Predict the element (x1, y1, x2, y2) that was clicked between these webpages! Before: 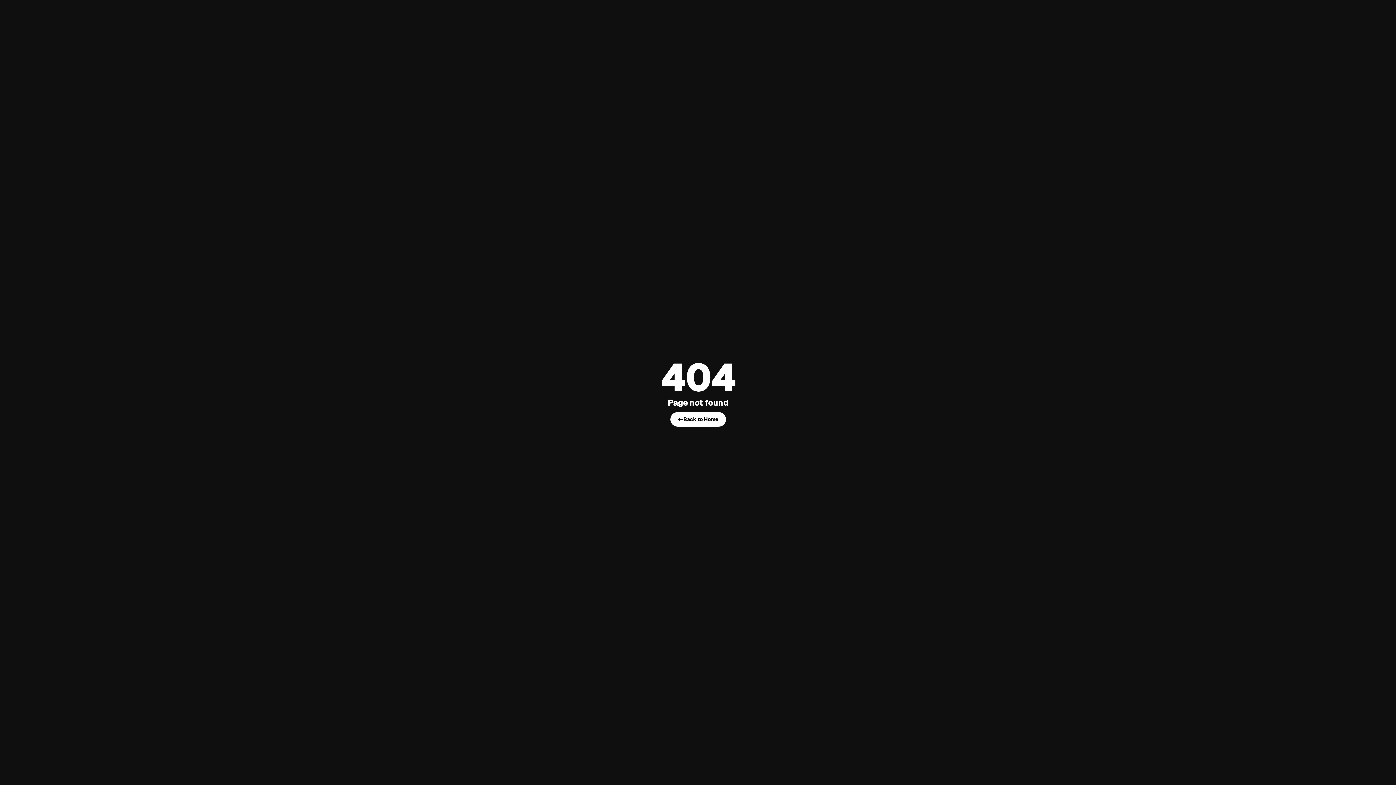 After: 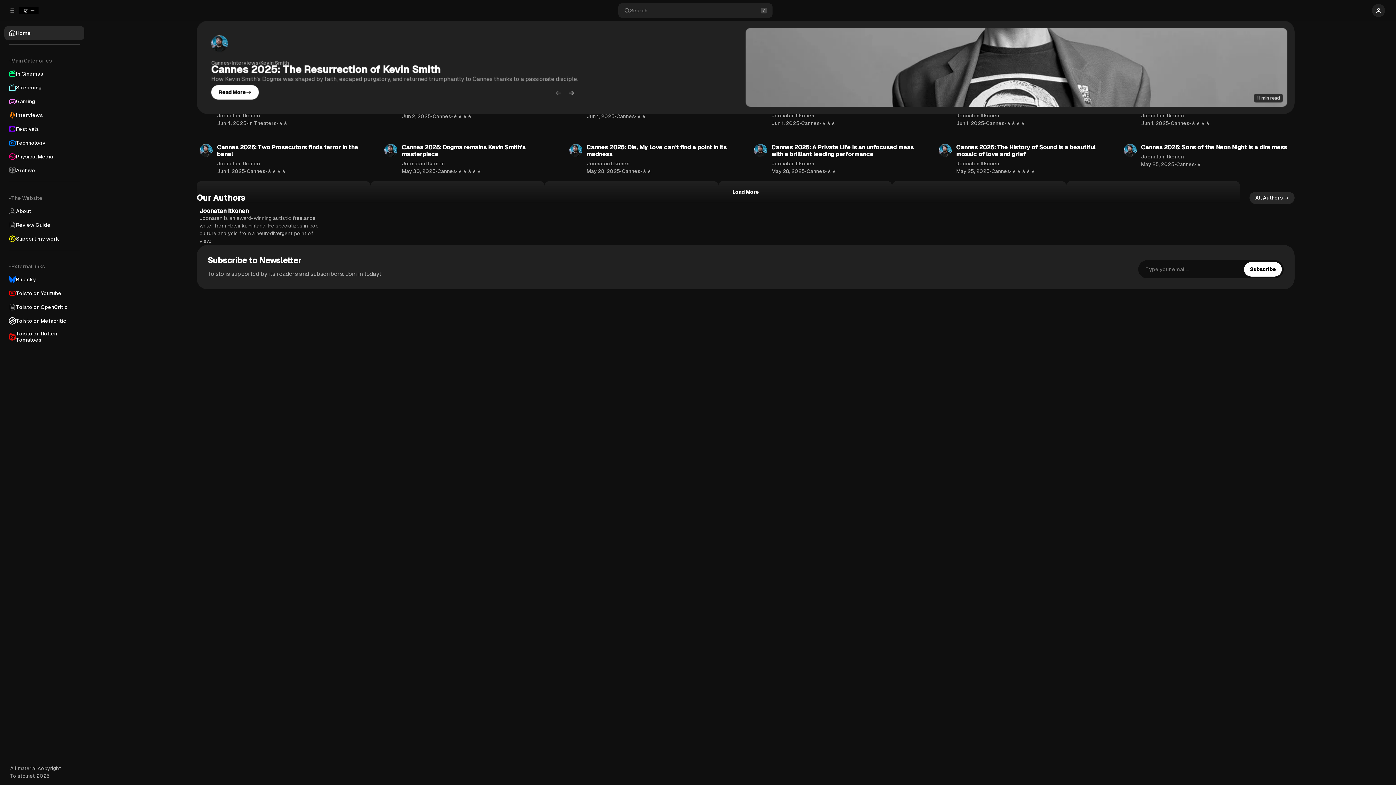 Action: bbox: (670, 412, 726, 426) label: Back to Home